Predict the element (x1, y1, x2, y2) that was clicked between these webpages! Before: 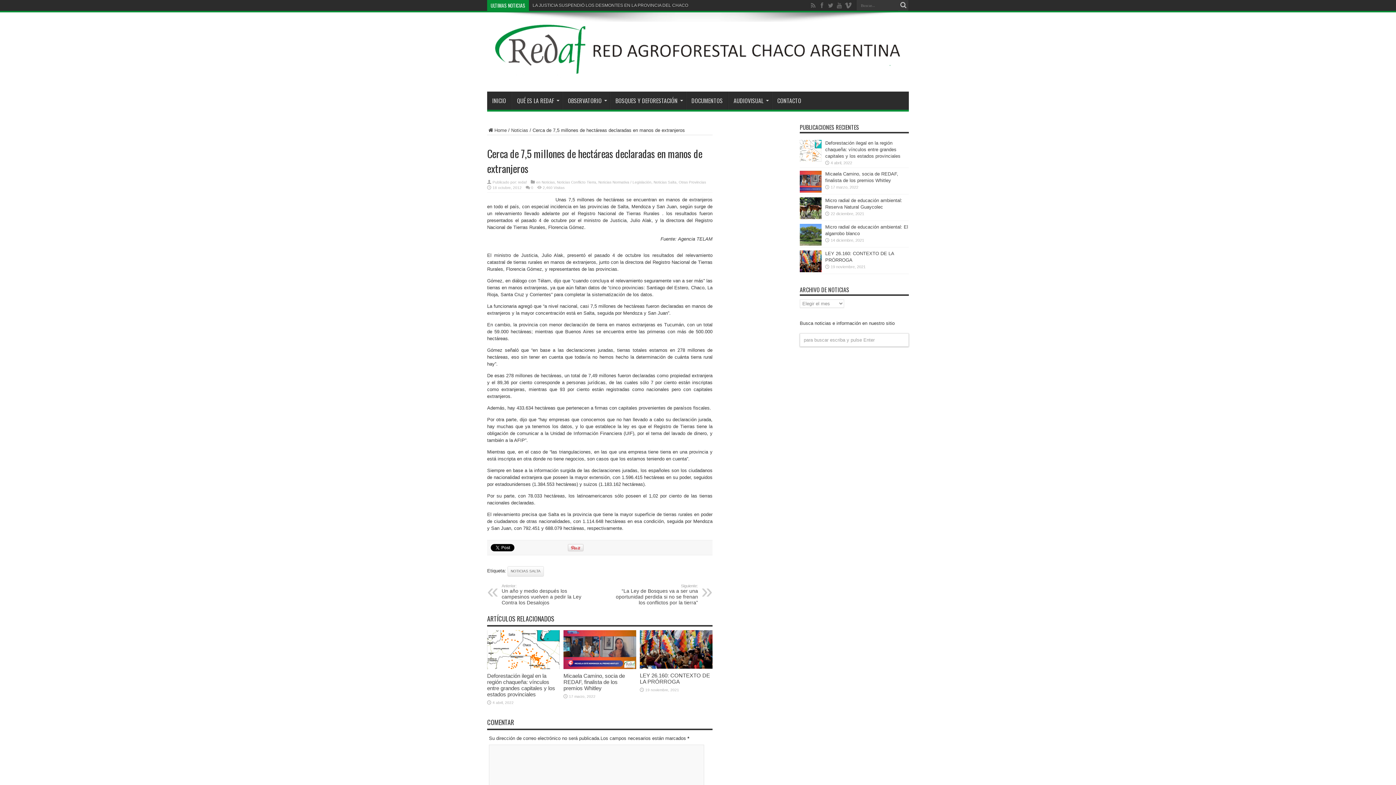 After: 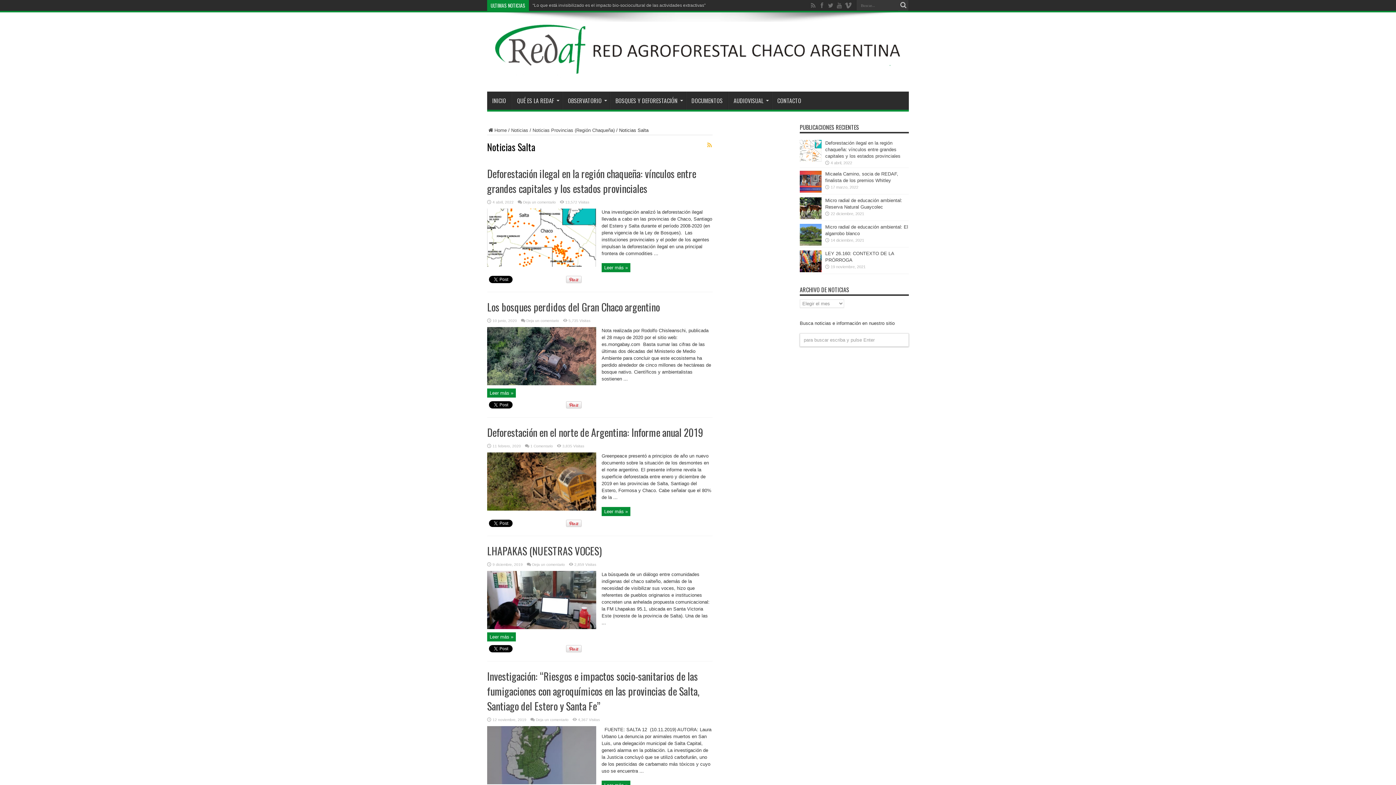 Action: bbox: (653, 180, 676, 184) label: Noticias Salta